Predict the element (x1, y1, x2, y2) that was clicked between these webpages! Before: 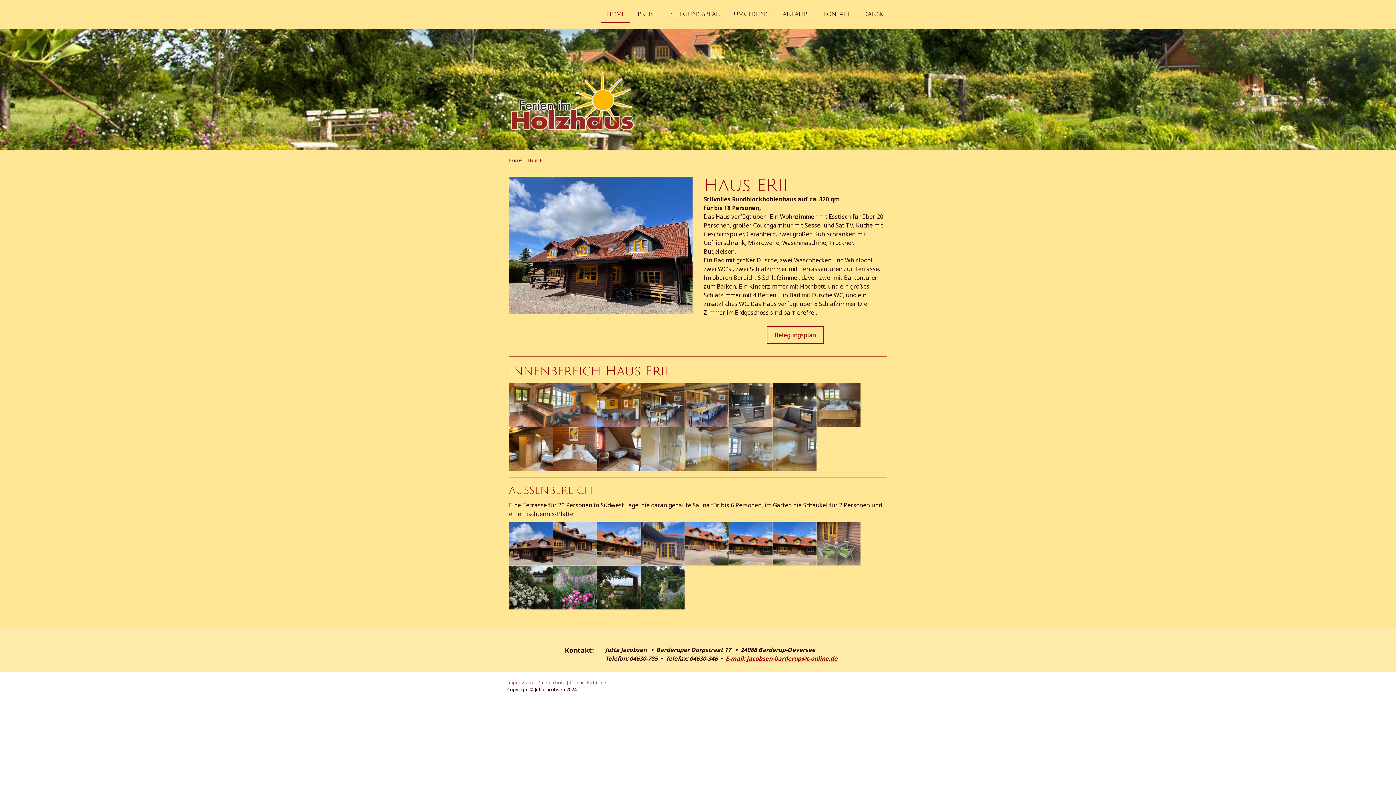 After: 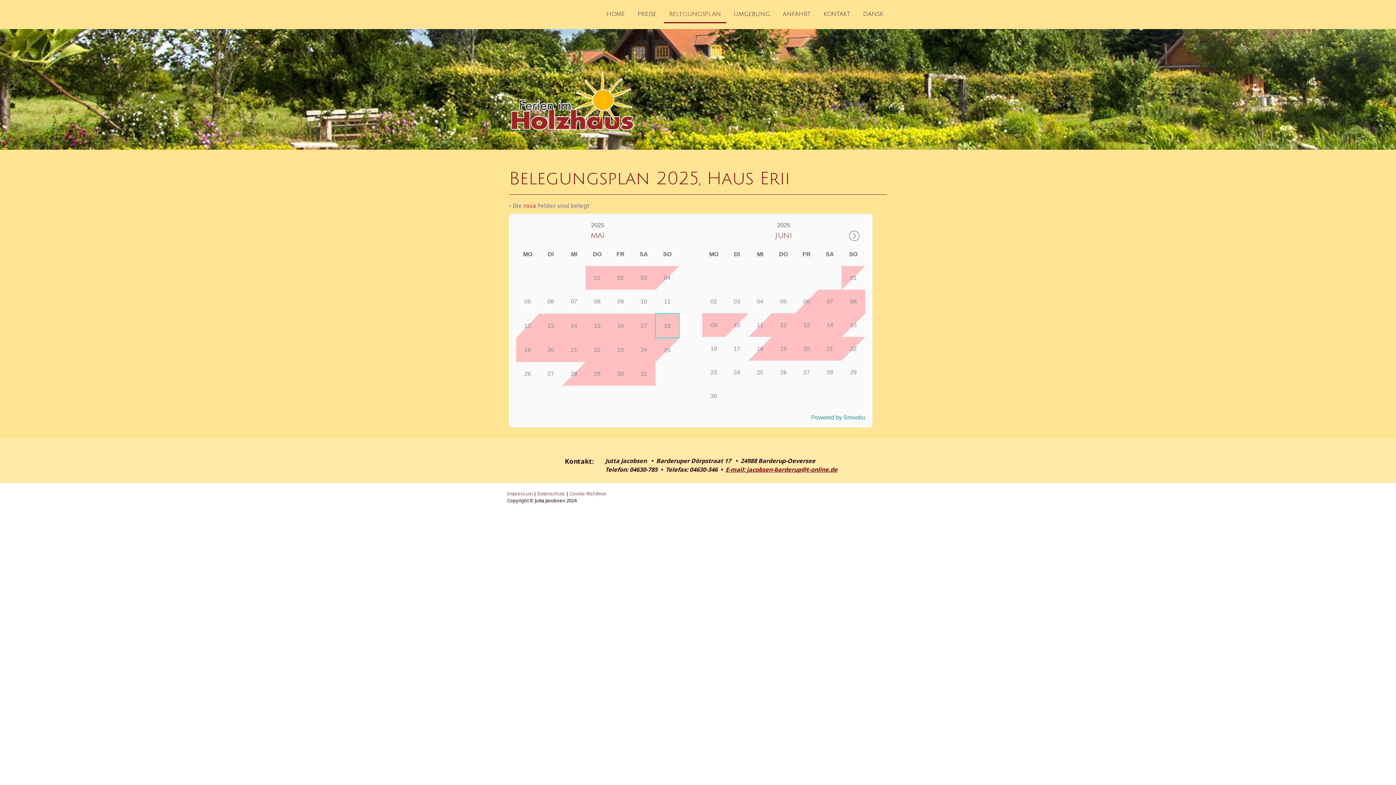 Action: label: BELEGUNGSPLAN bbox: (664, 6, 726, 23)